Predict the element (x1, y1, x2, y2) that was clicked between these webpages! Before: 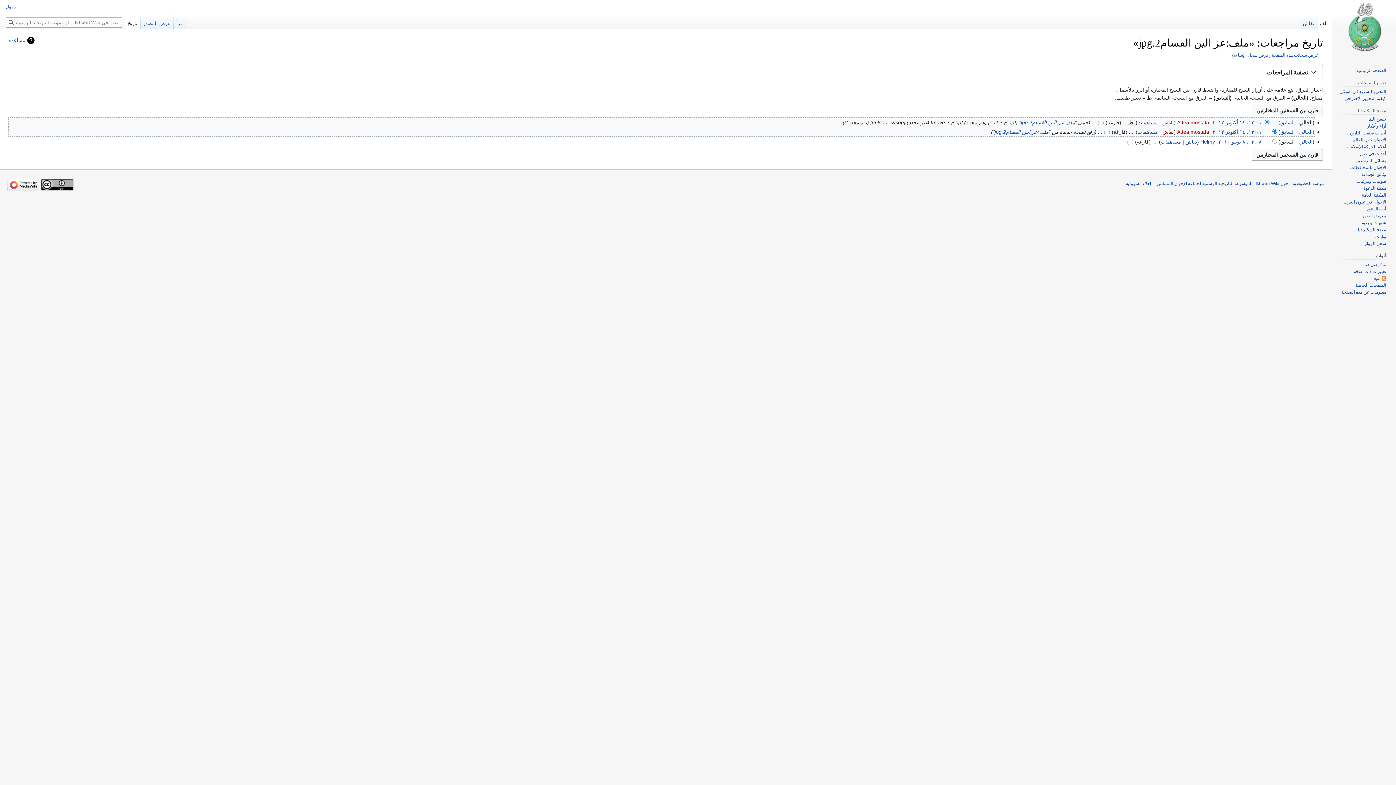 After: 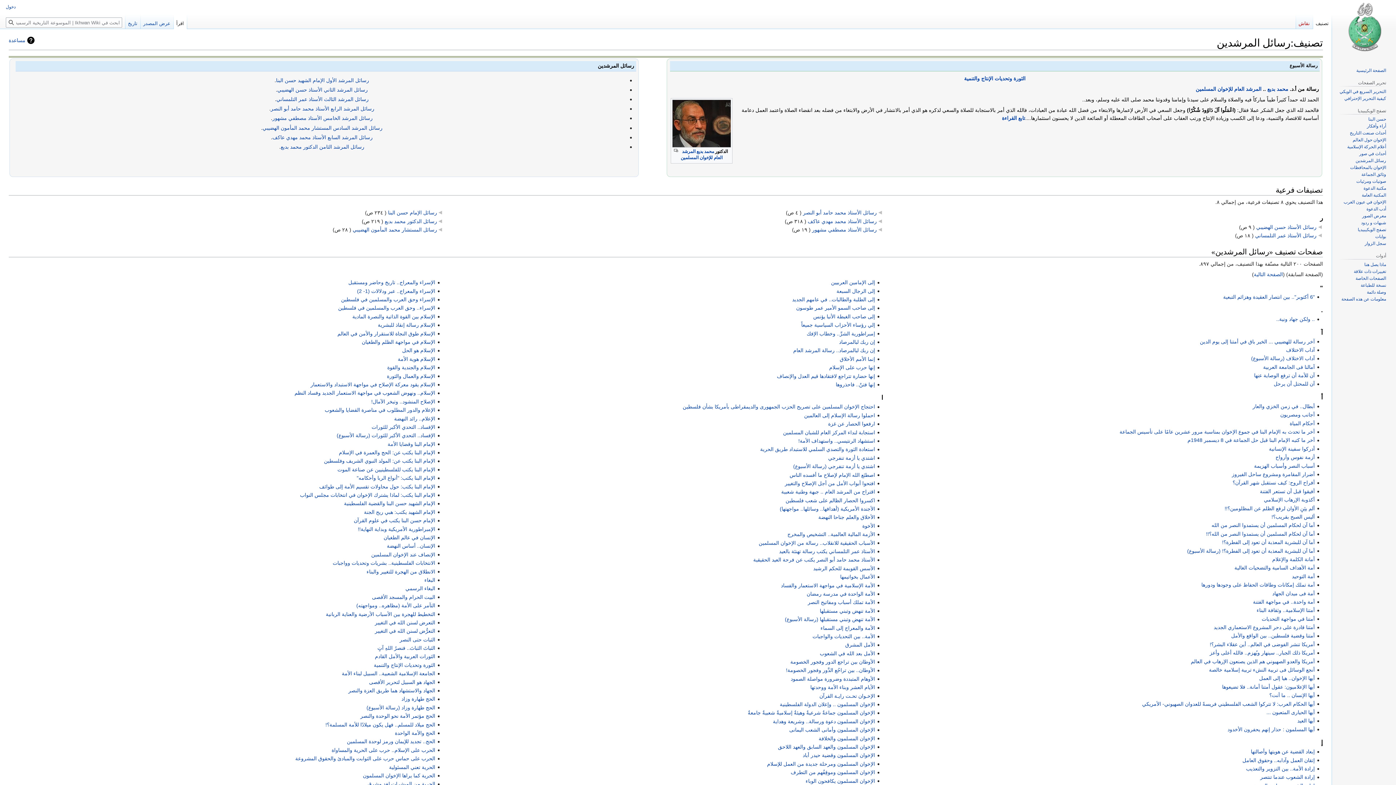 Action: bbox: (1355, 158, 1386, 163) label: رسائل المرشدين